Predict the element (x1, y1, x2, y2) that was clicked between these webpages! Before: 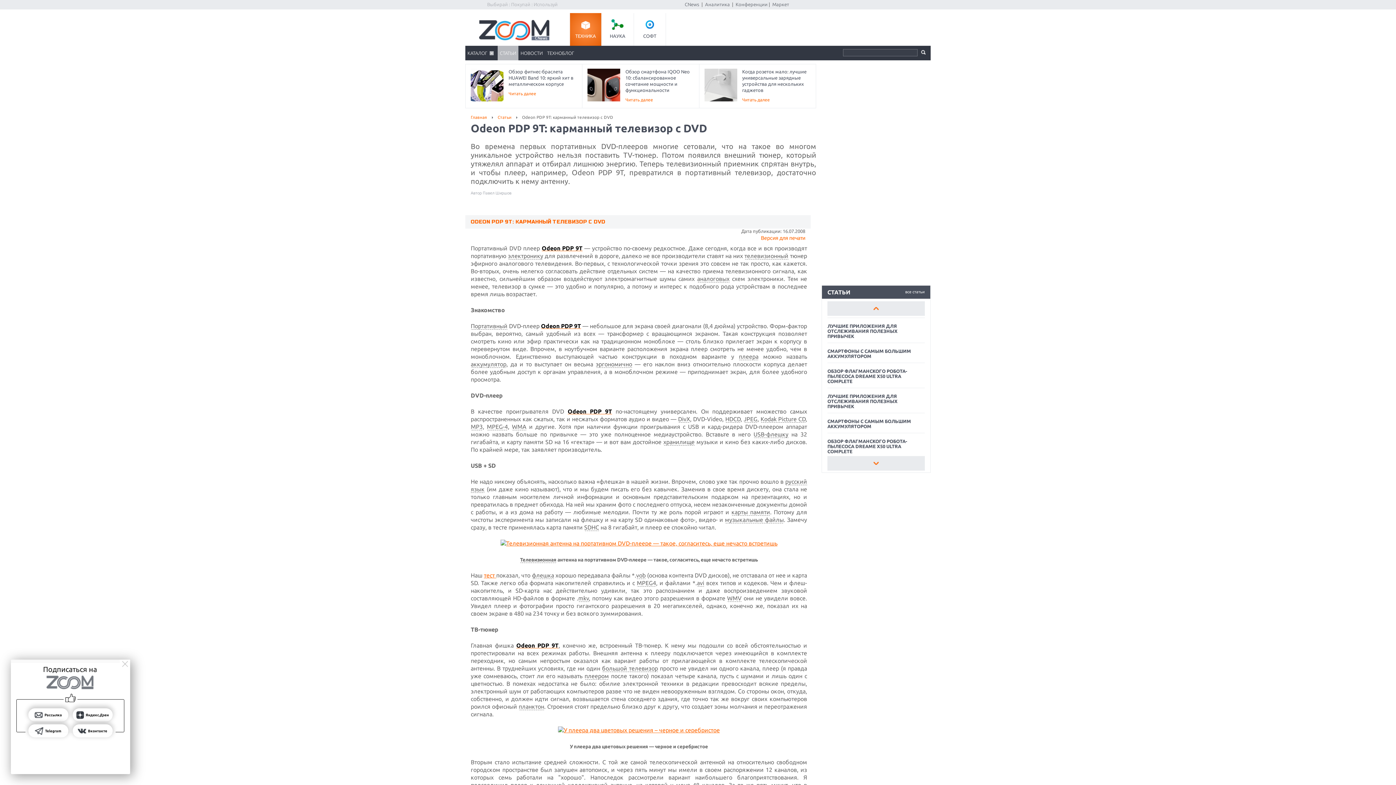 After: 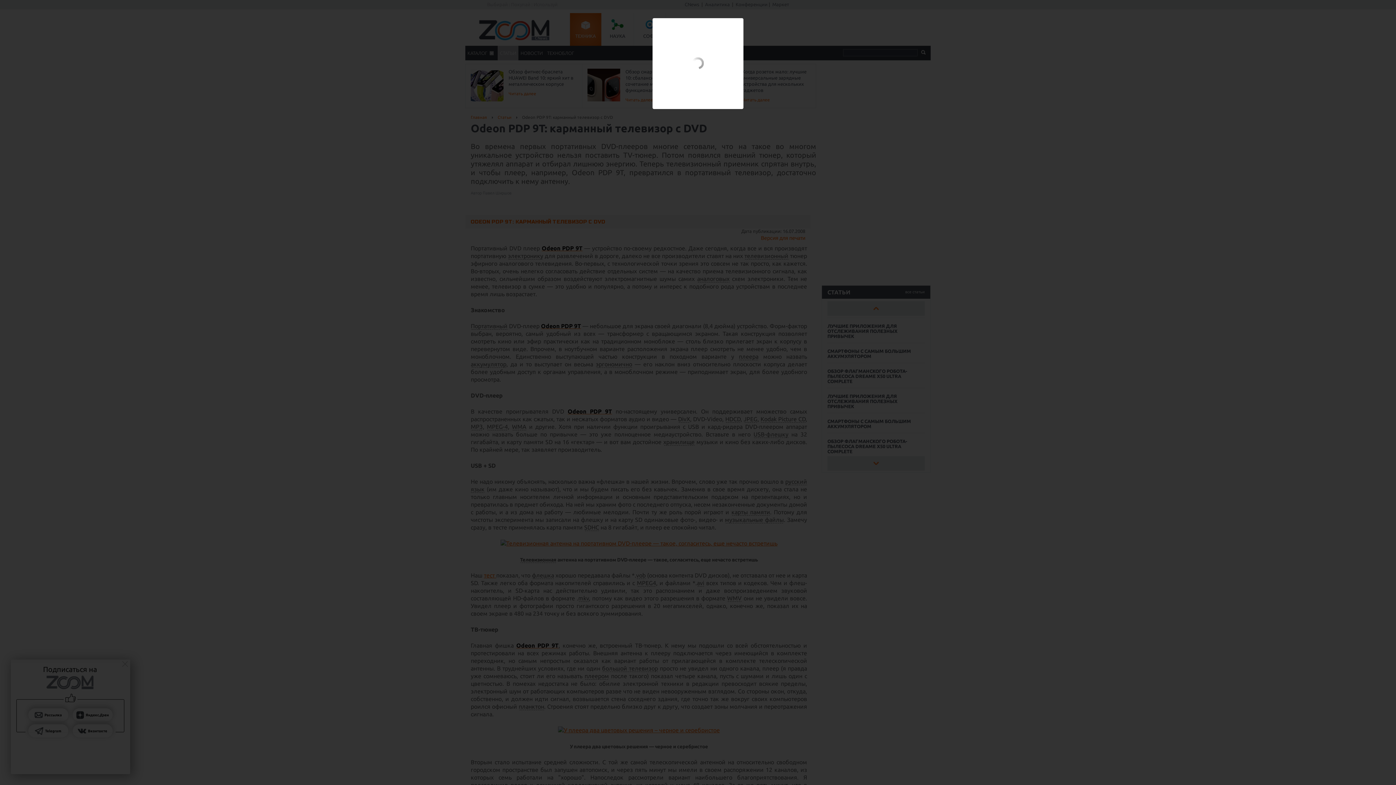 Action: bbox: (500, 540, 777, 546)